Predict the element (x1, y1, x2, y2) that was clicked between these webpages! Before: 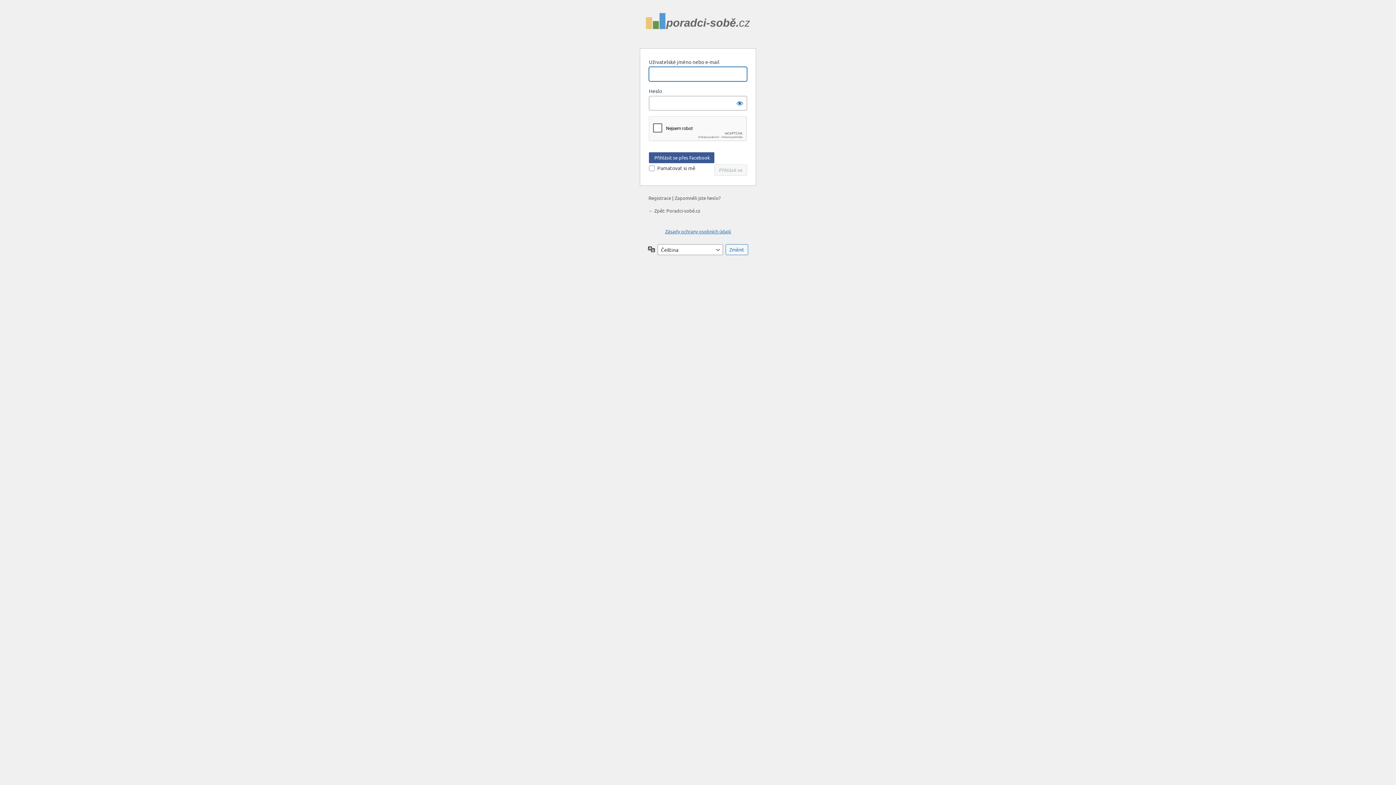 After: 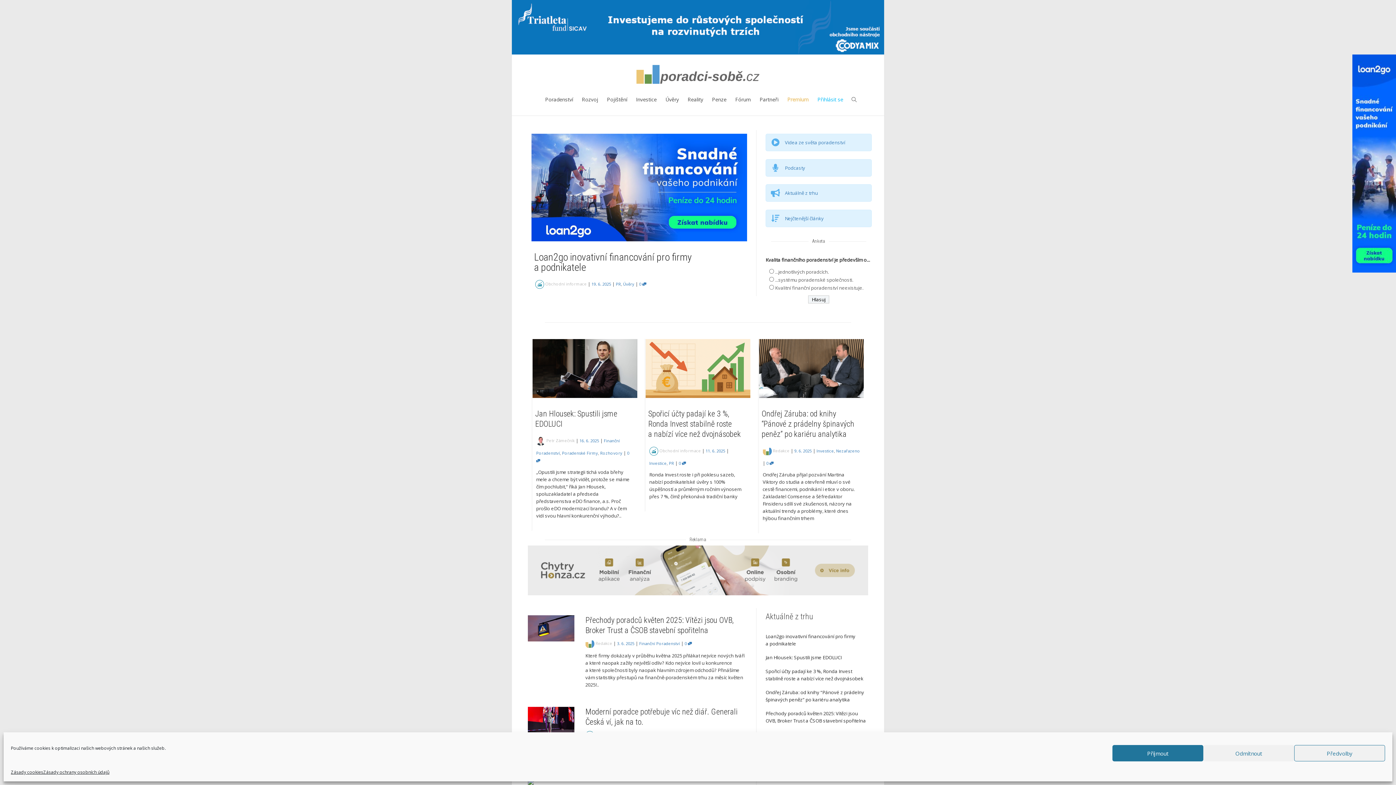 Action: label: Poradci-sobě.cz bbox: (640, 7, 756, 39)